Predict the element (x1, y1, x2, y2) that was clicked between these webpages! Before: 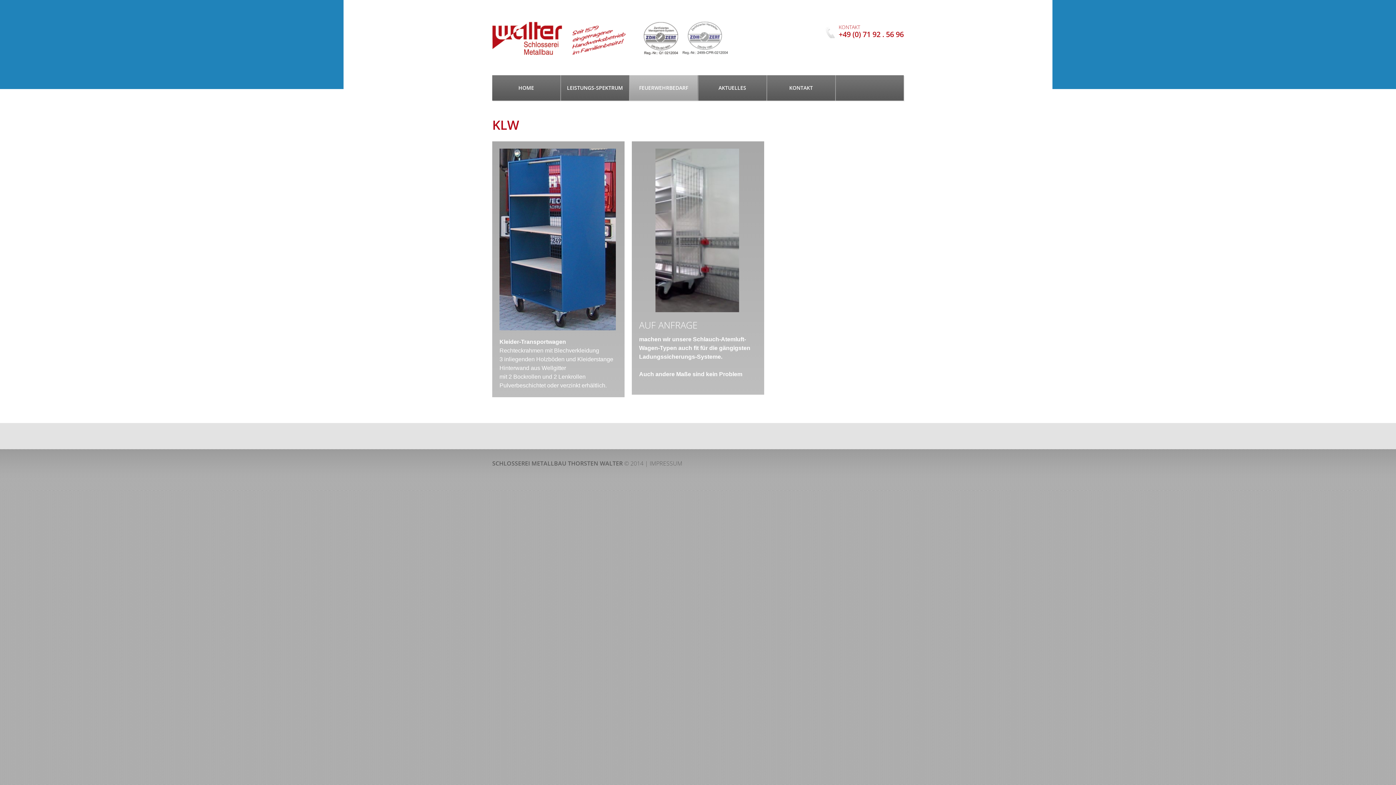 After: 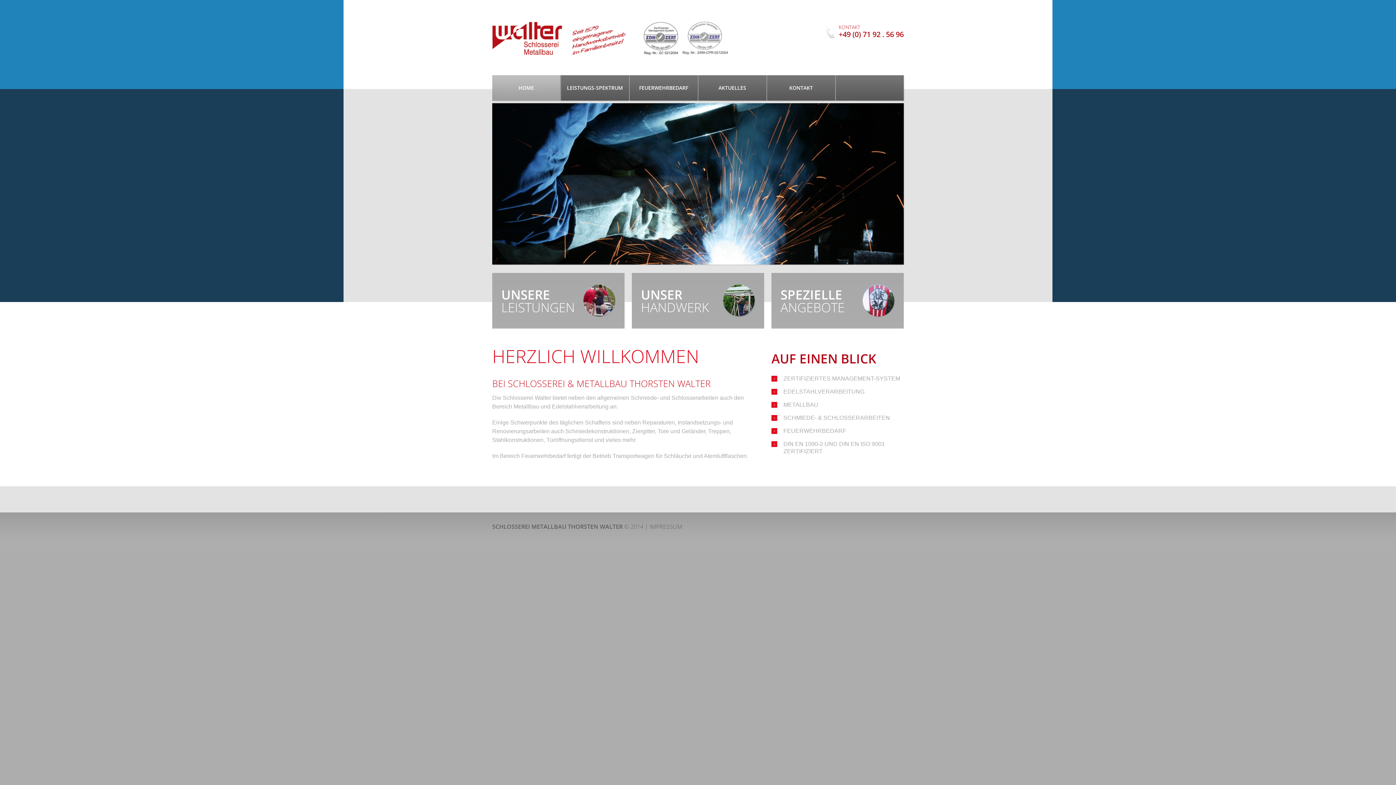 Action: bbox: (492, 75, 560, 100) label: HOME